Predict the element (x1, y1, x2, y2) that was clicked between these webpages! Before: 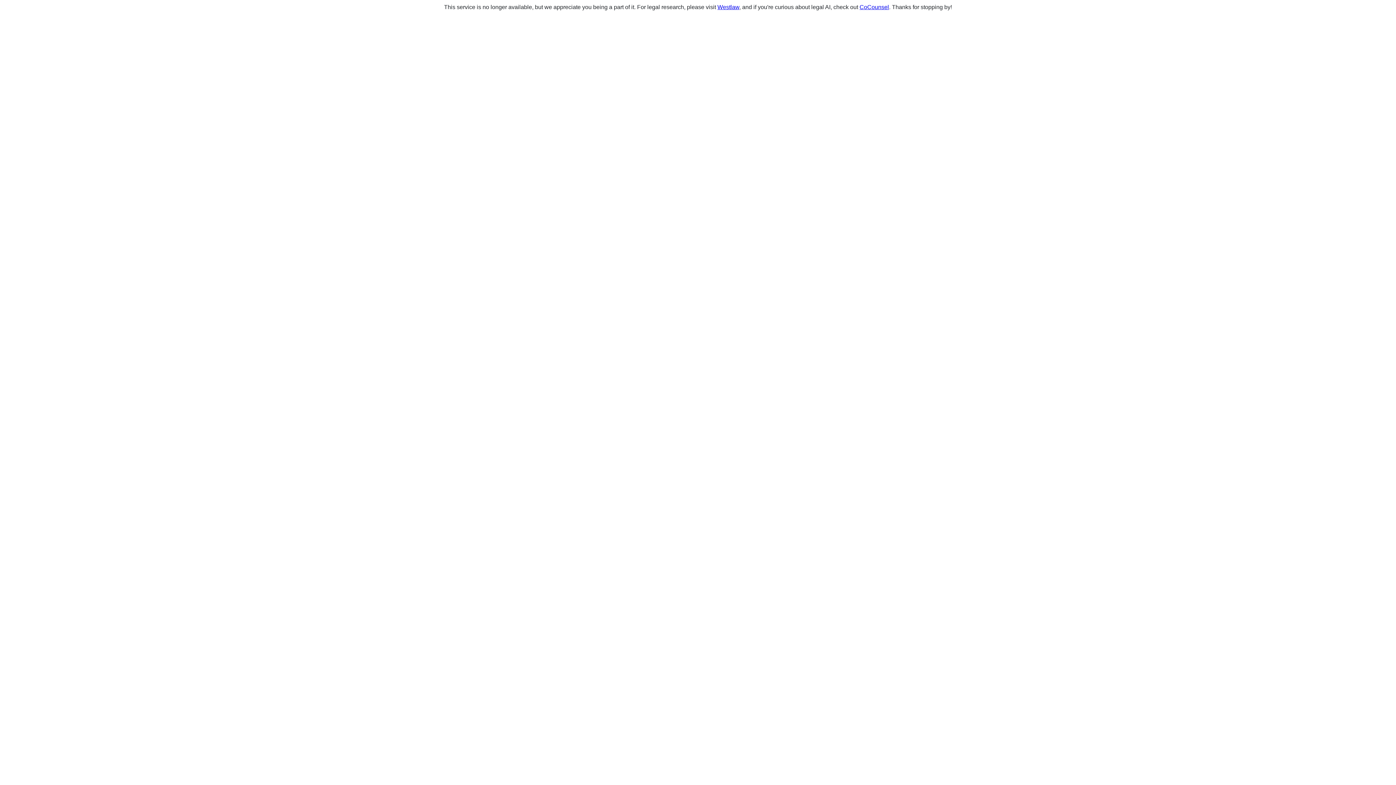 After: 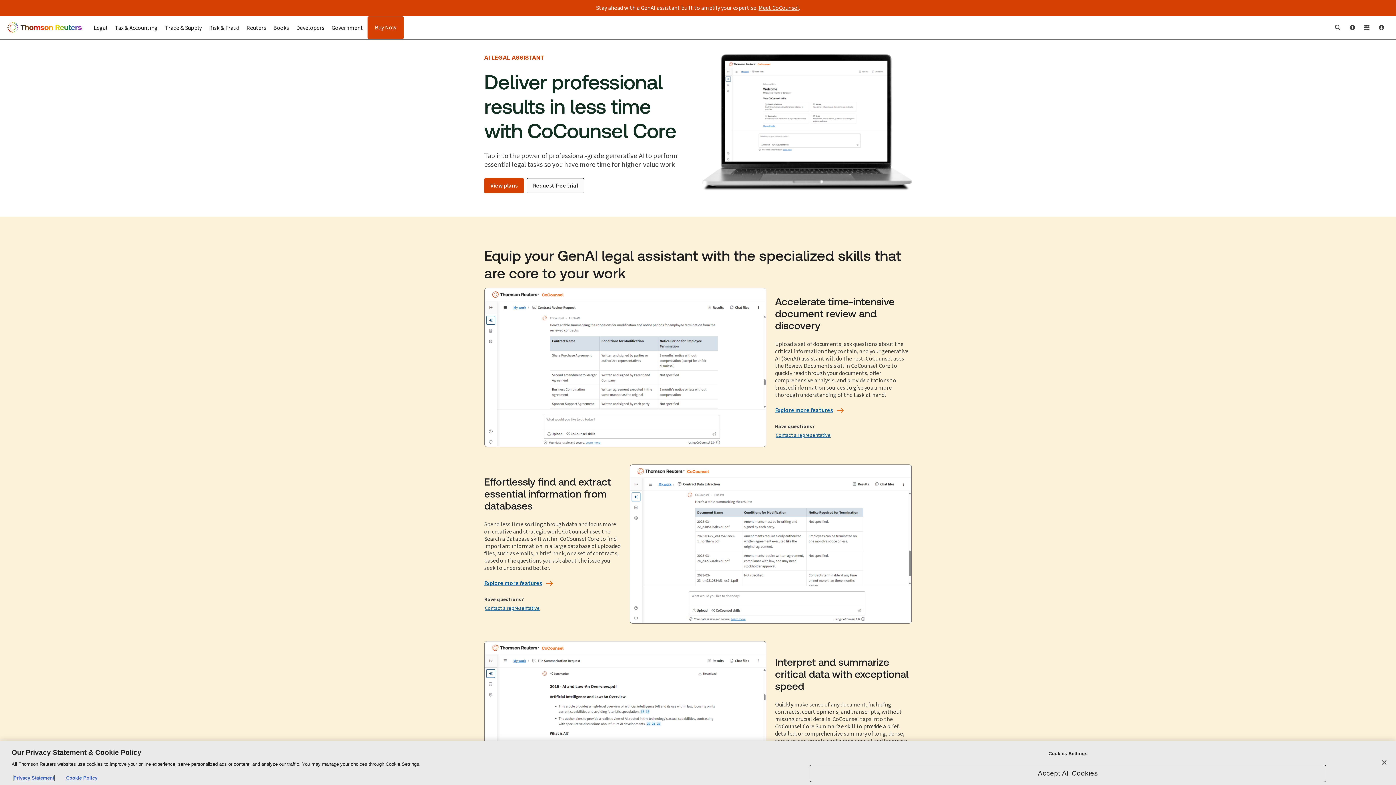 Action: bbox: (859, 4, 889, 10) label: CoCounsel